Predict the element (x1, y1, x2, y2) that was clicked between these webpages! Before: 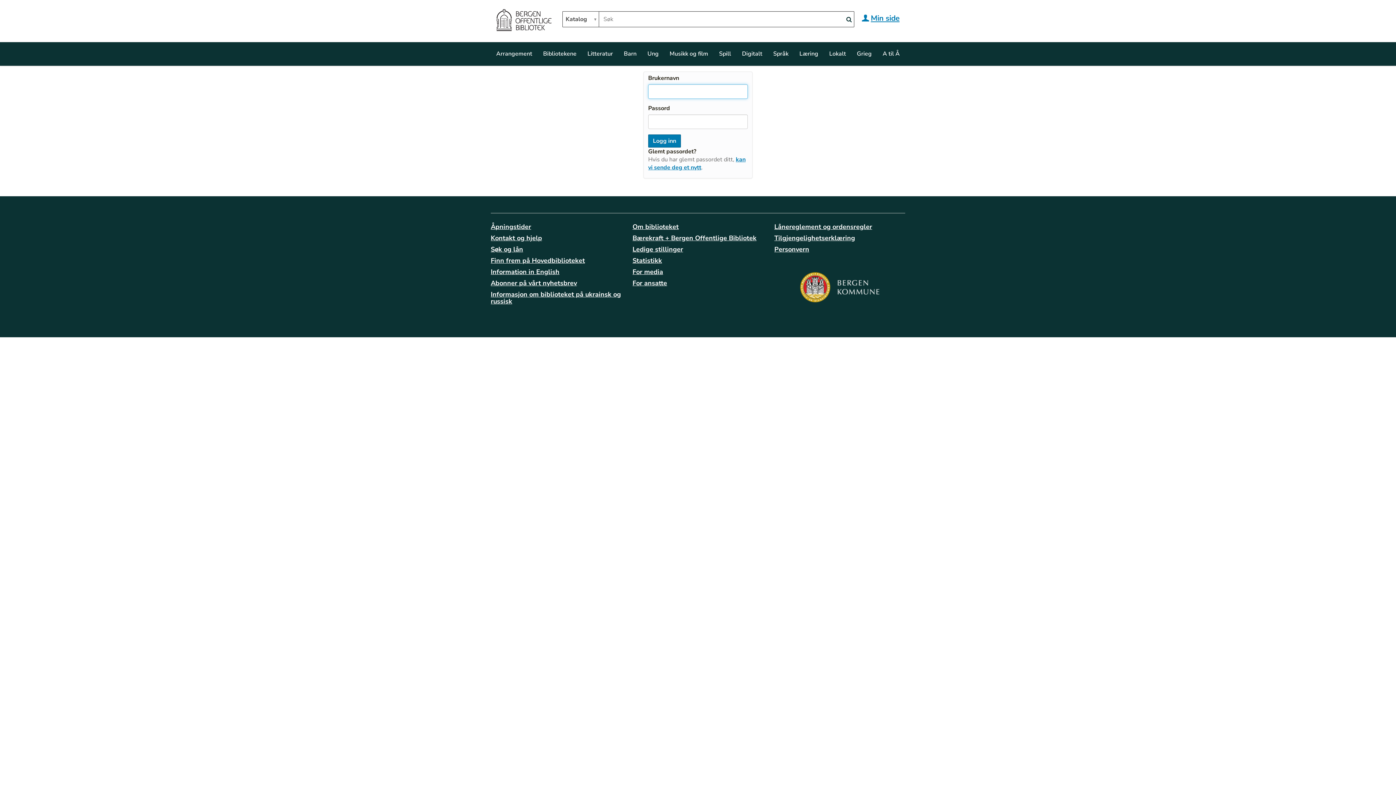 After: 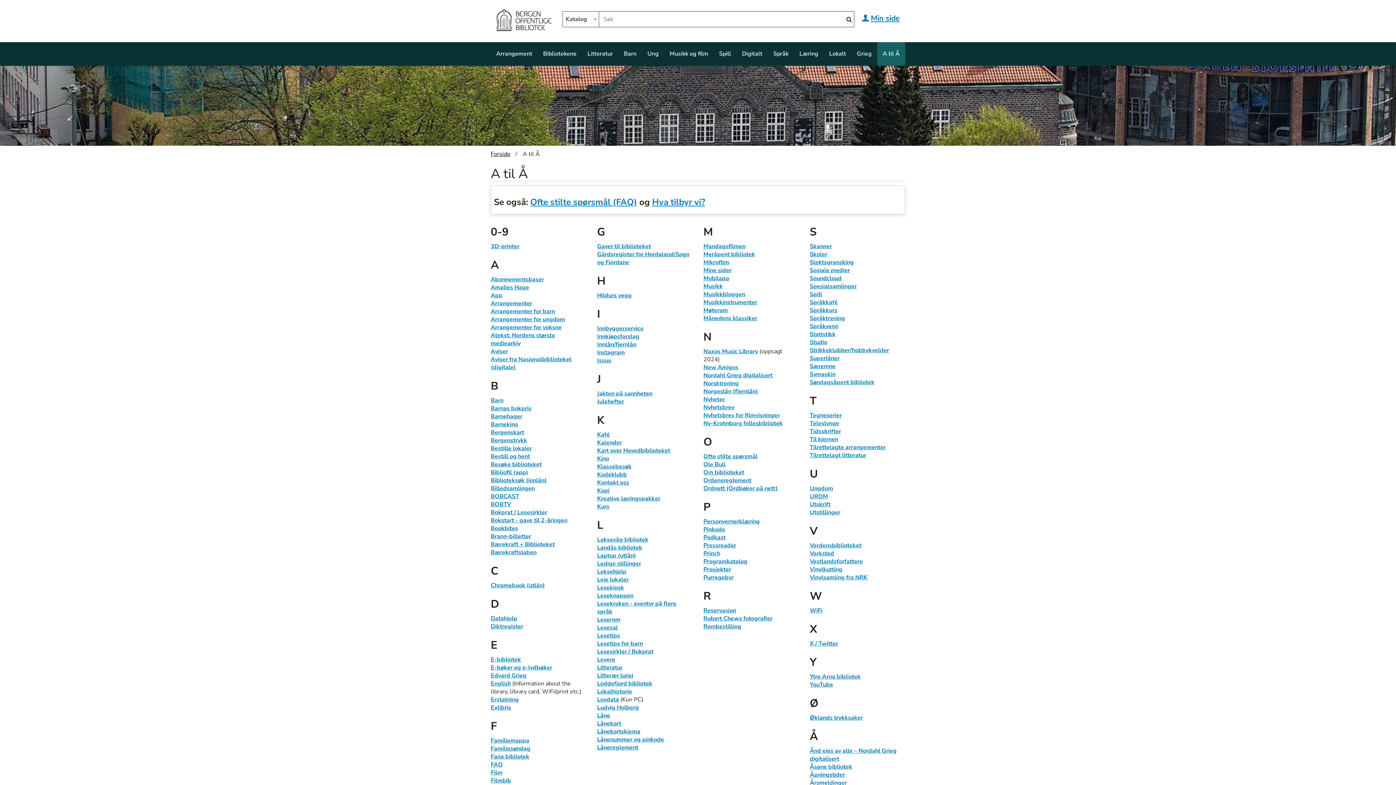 Action: label: A til Å bbox: (877, 42, 905, 65)